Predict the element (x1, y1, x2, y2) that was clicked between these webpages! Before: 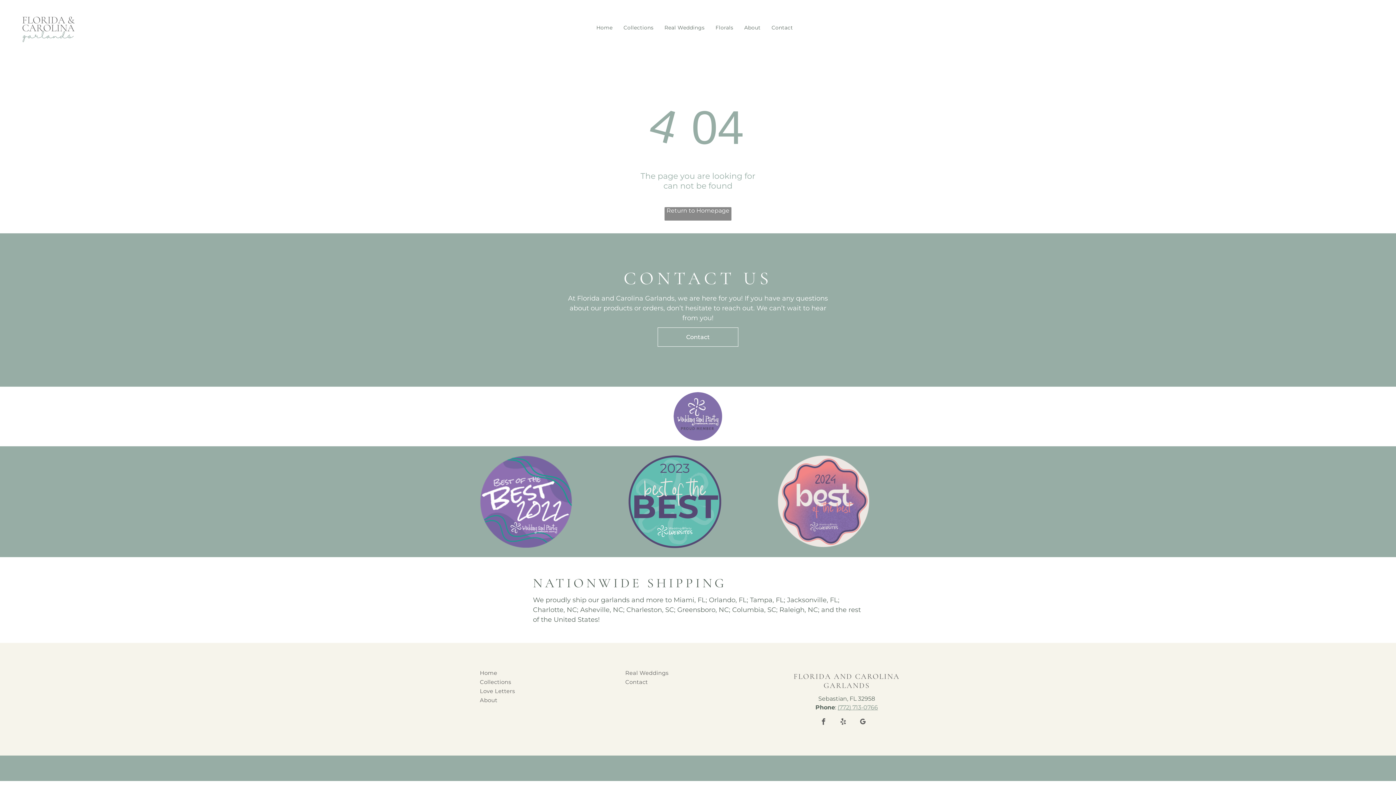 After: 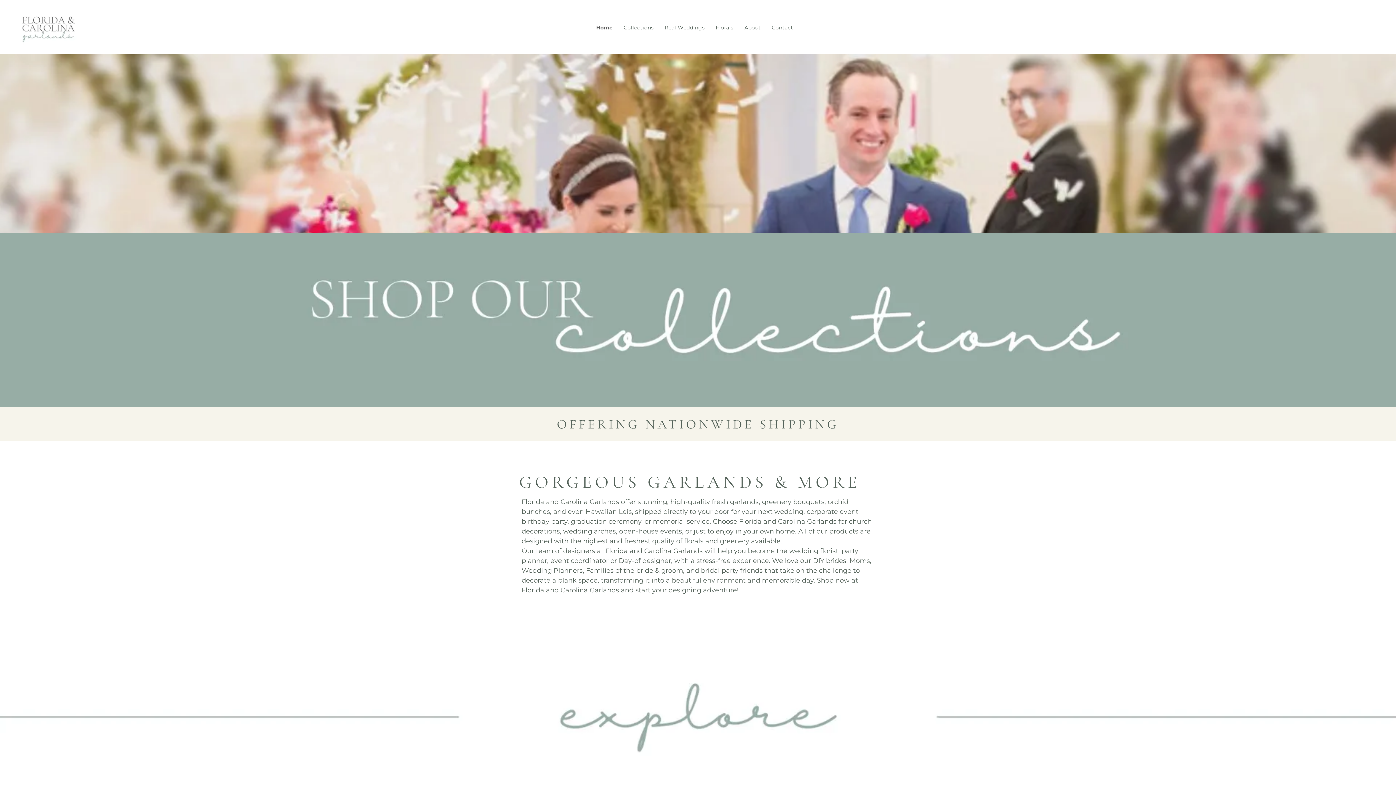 Action: label: Home bbox: (480, 668, 613, 677)